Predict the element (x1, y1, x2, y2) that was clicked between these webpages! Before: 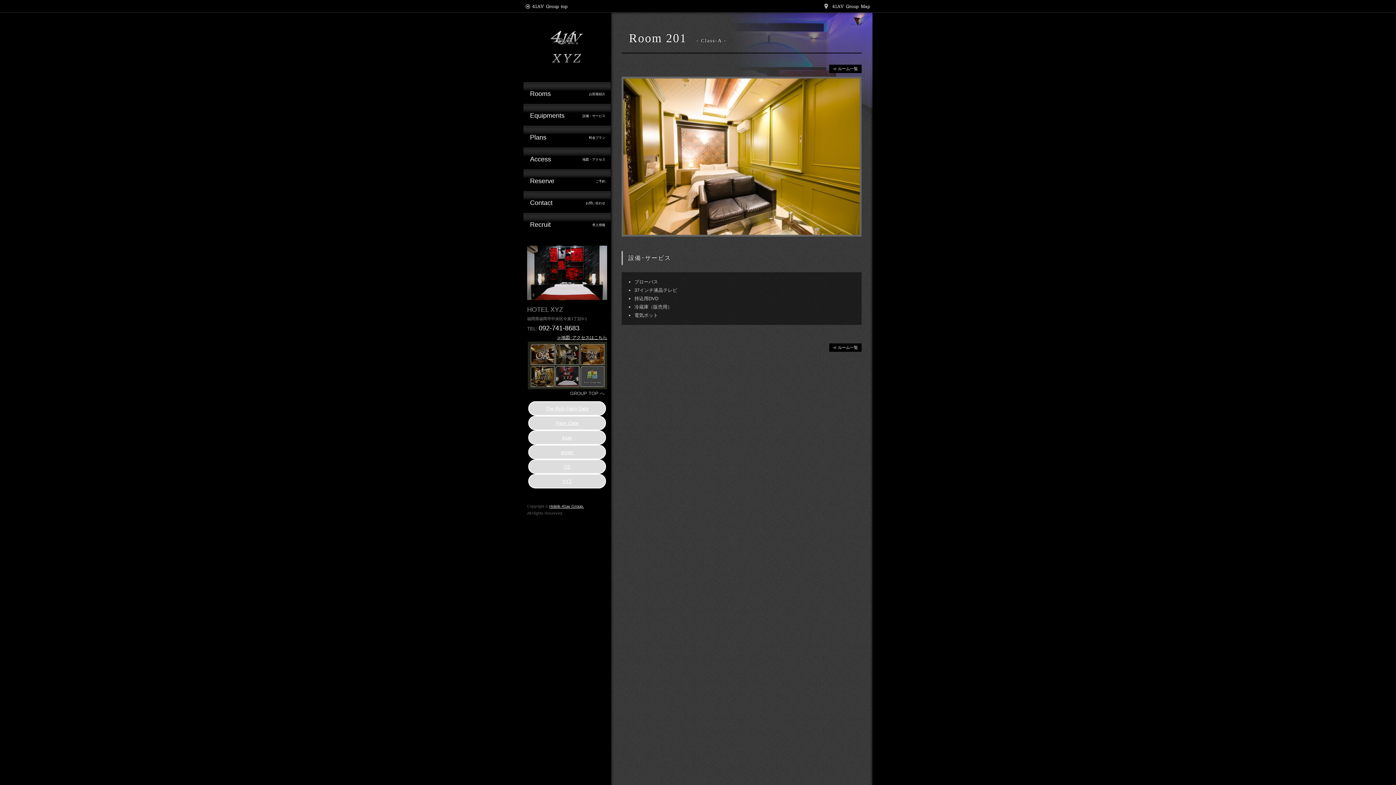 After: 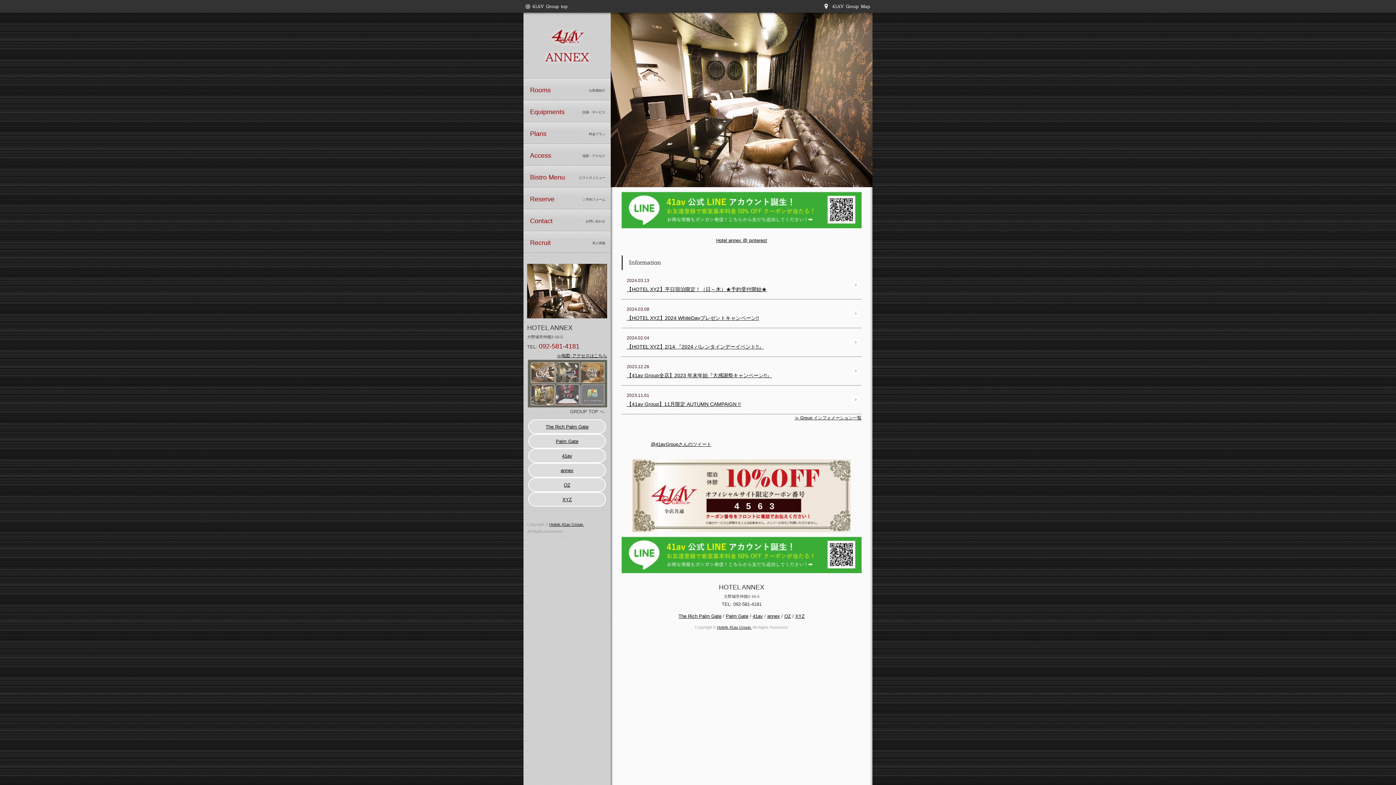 Action: label: annex bbox: (528, 445, 606, 459)